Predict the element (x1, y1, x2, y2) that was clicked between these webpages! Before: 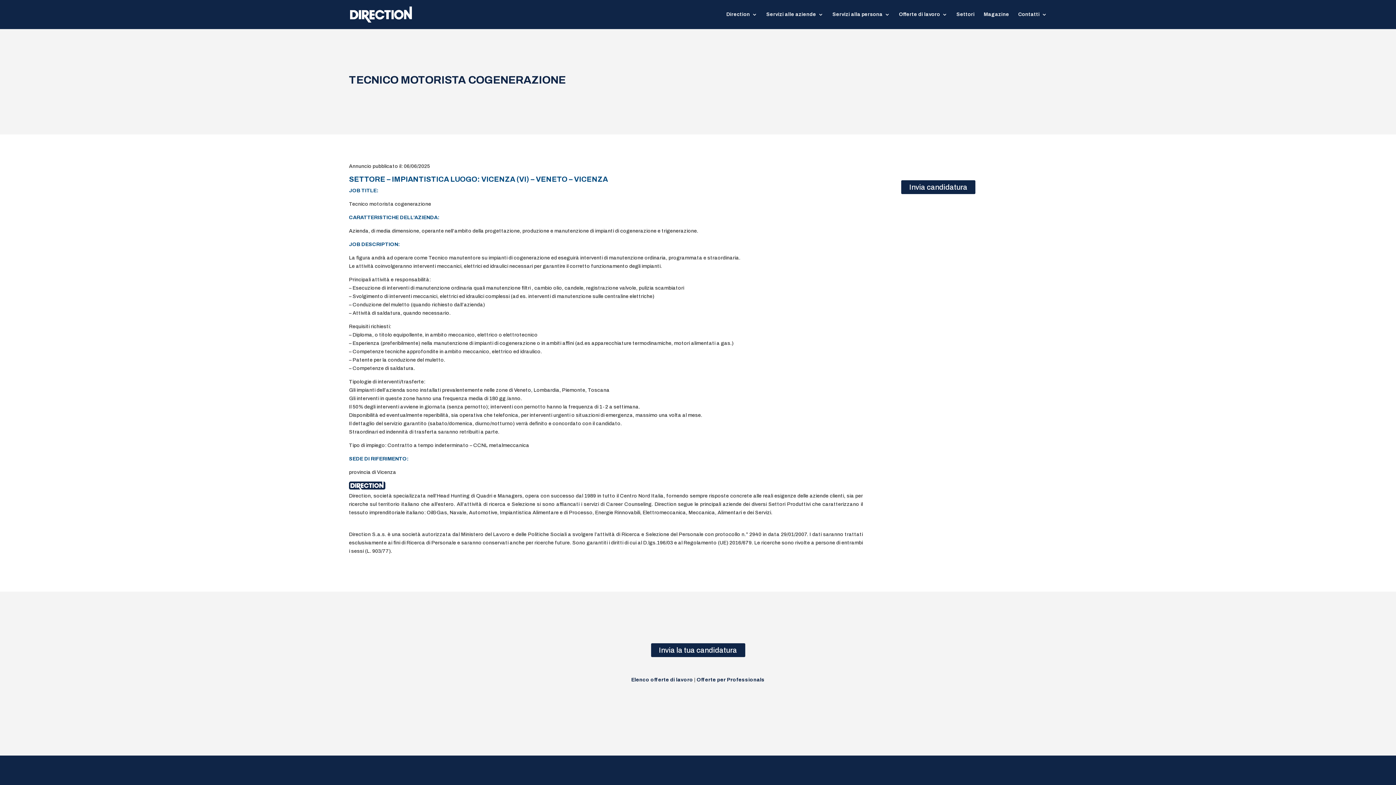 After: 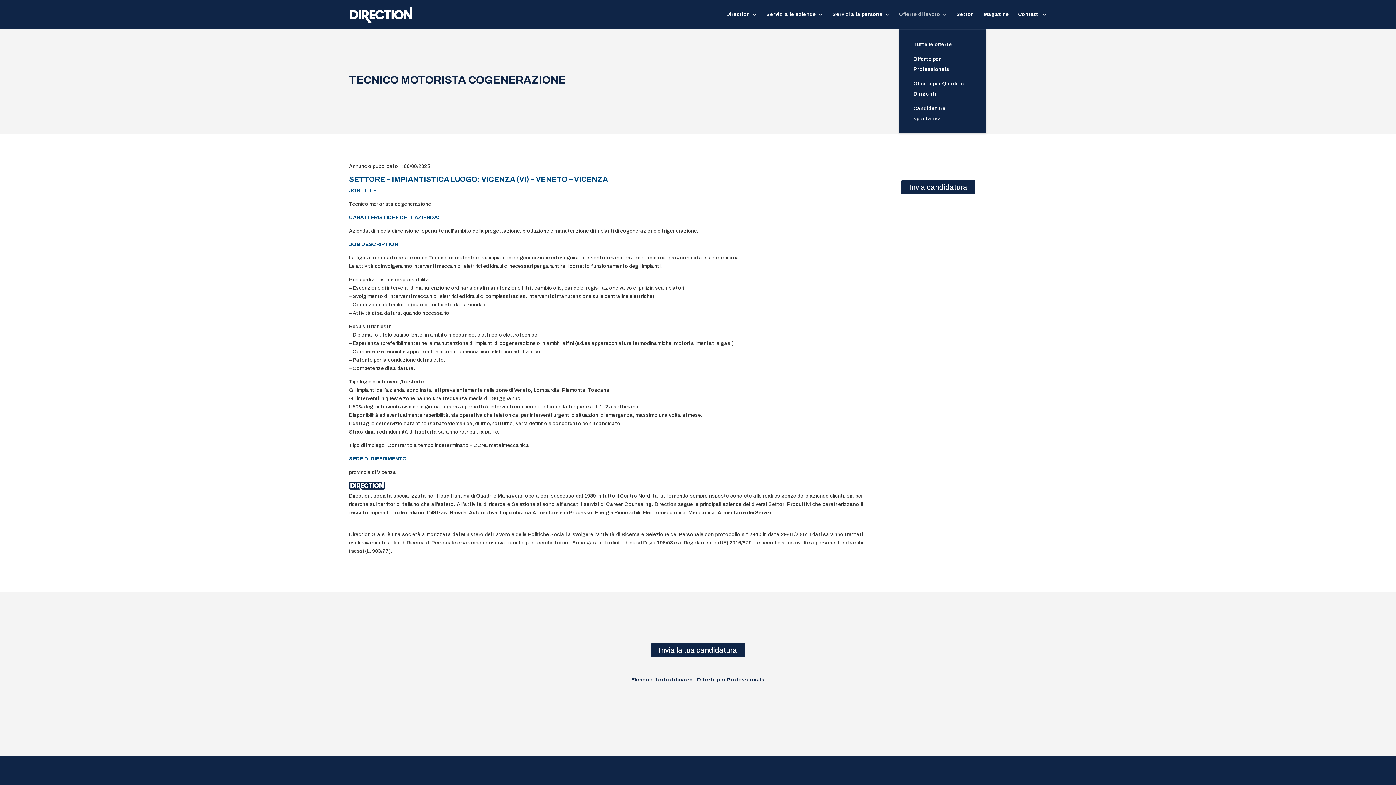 Action: bbox: (899, 12, 947, 29) label: Offerte di lavoro